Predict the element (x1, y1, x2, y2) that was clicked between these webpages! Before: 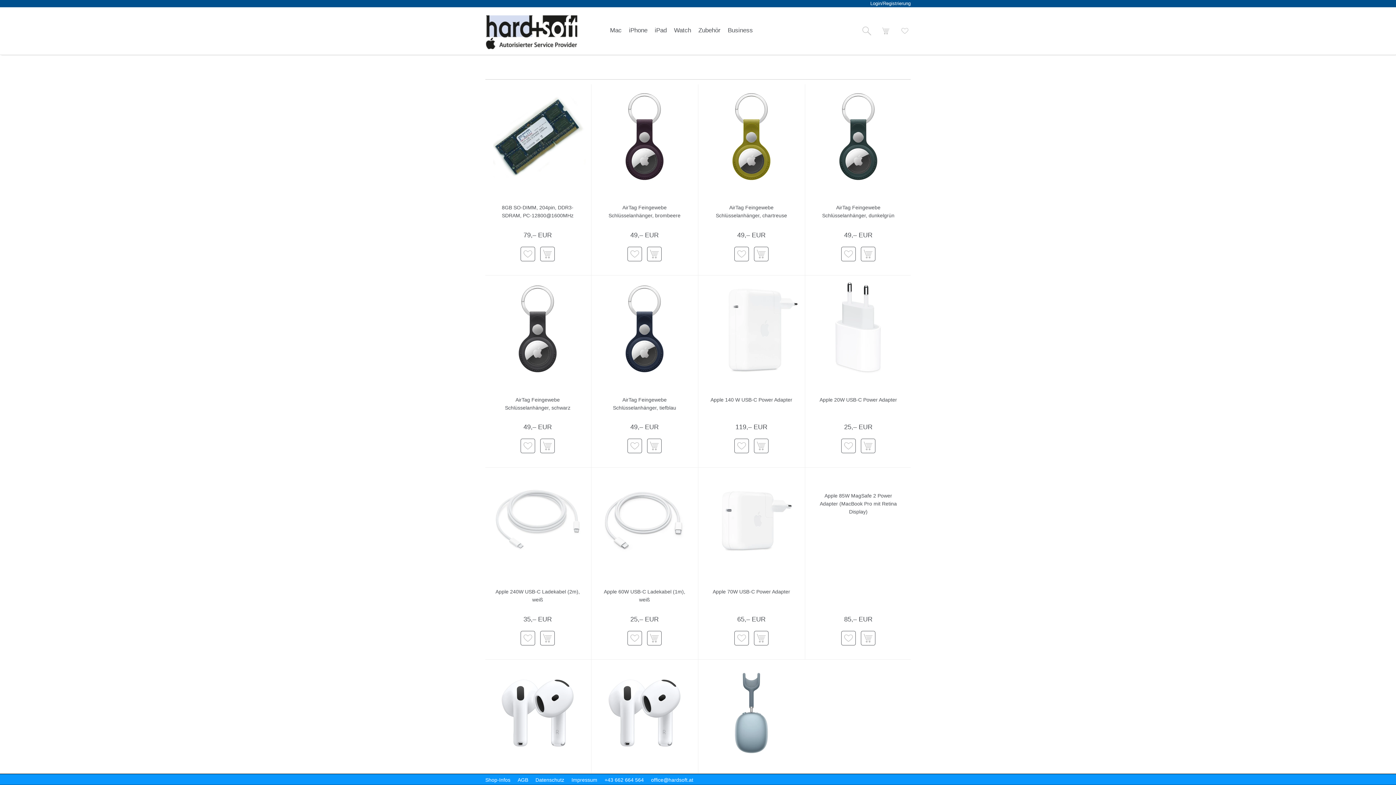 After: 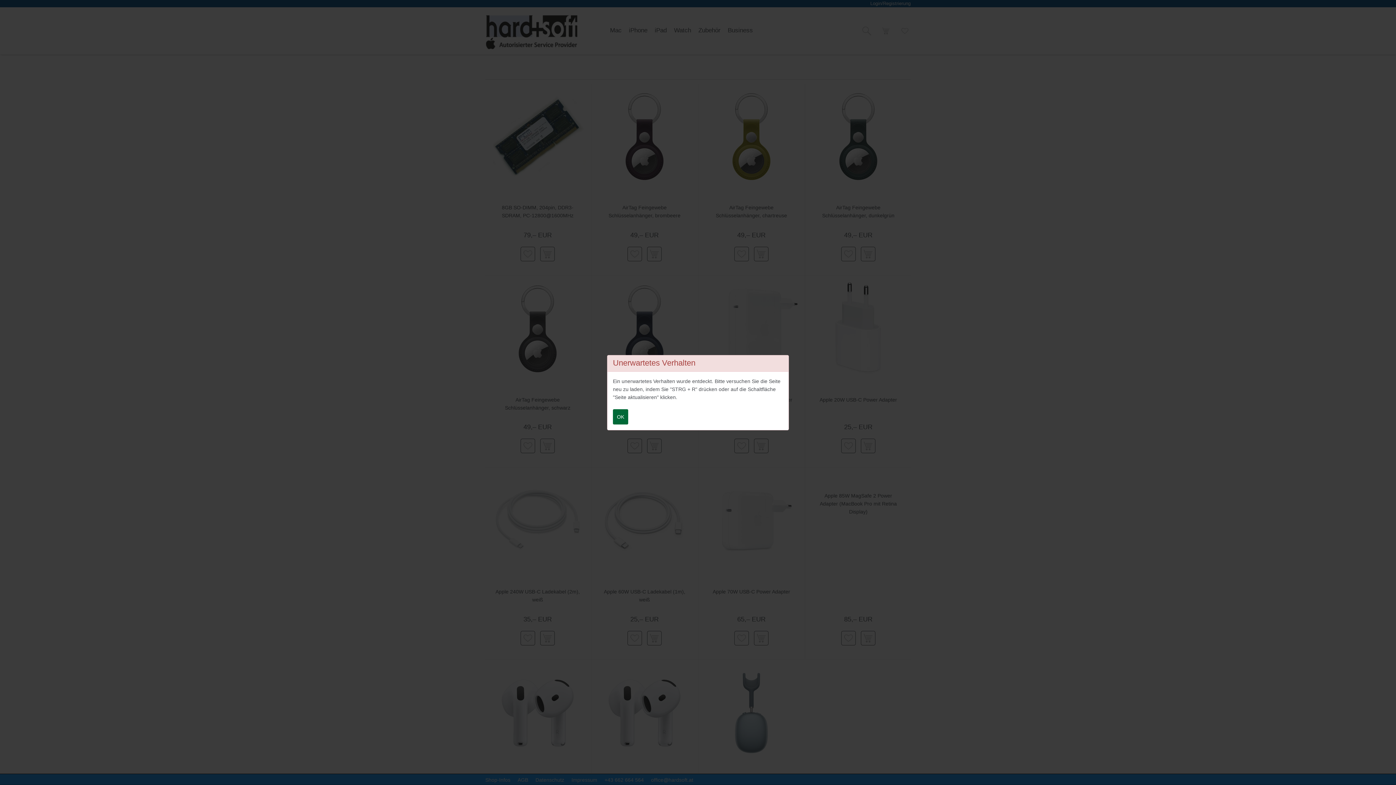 Action: label: Apple 85W MagSafe 2 Power Adapter (MacBook Pro mit Retina Display)  in den Warenkorb bbox: (861, 631, 875, 645)